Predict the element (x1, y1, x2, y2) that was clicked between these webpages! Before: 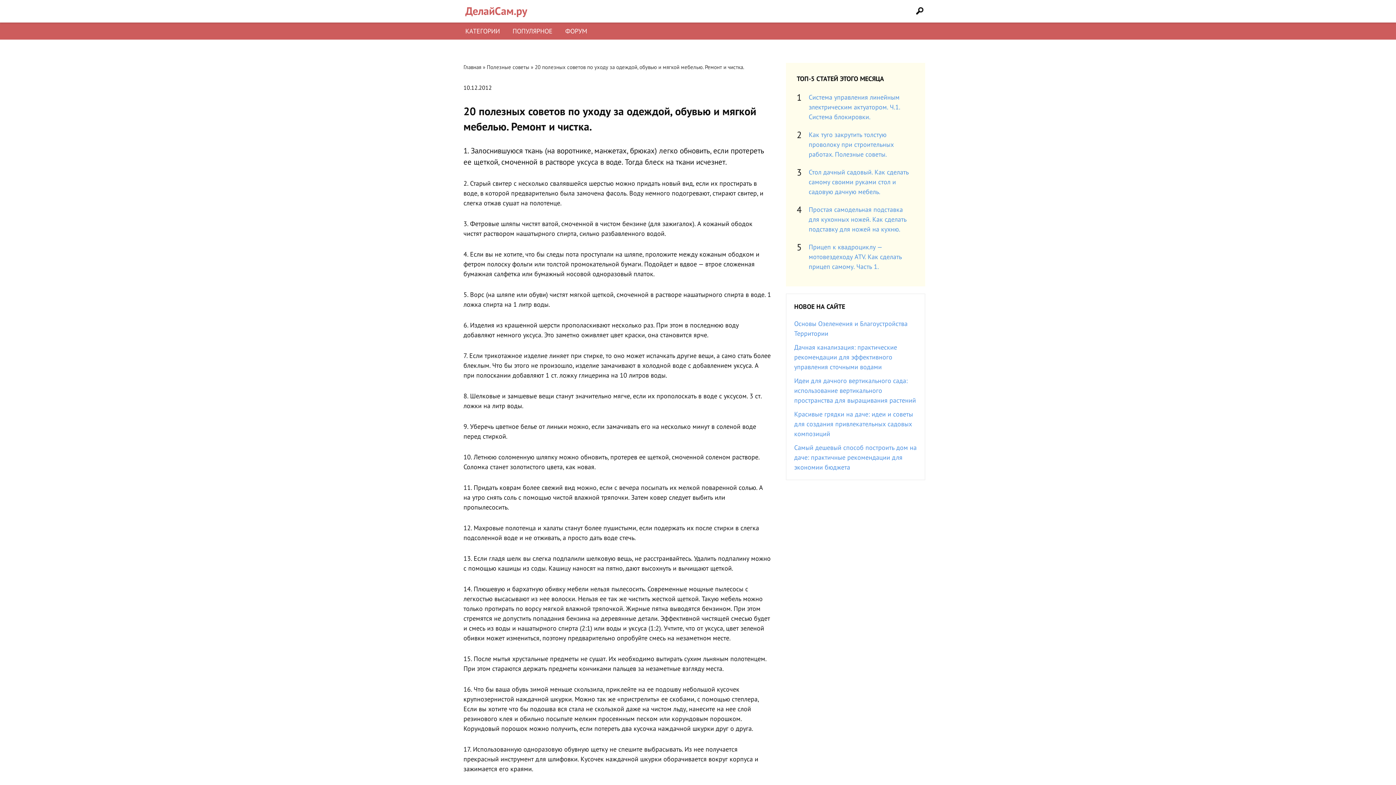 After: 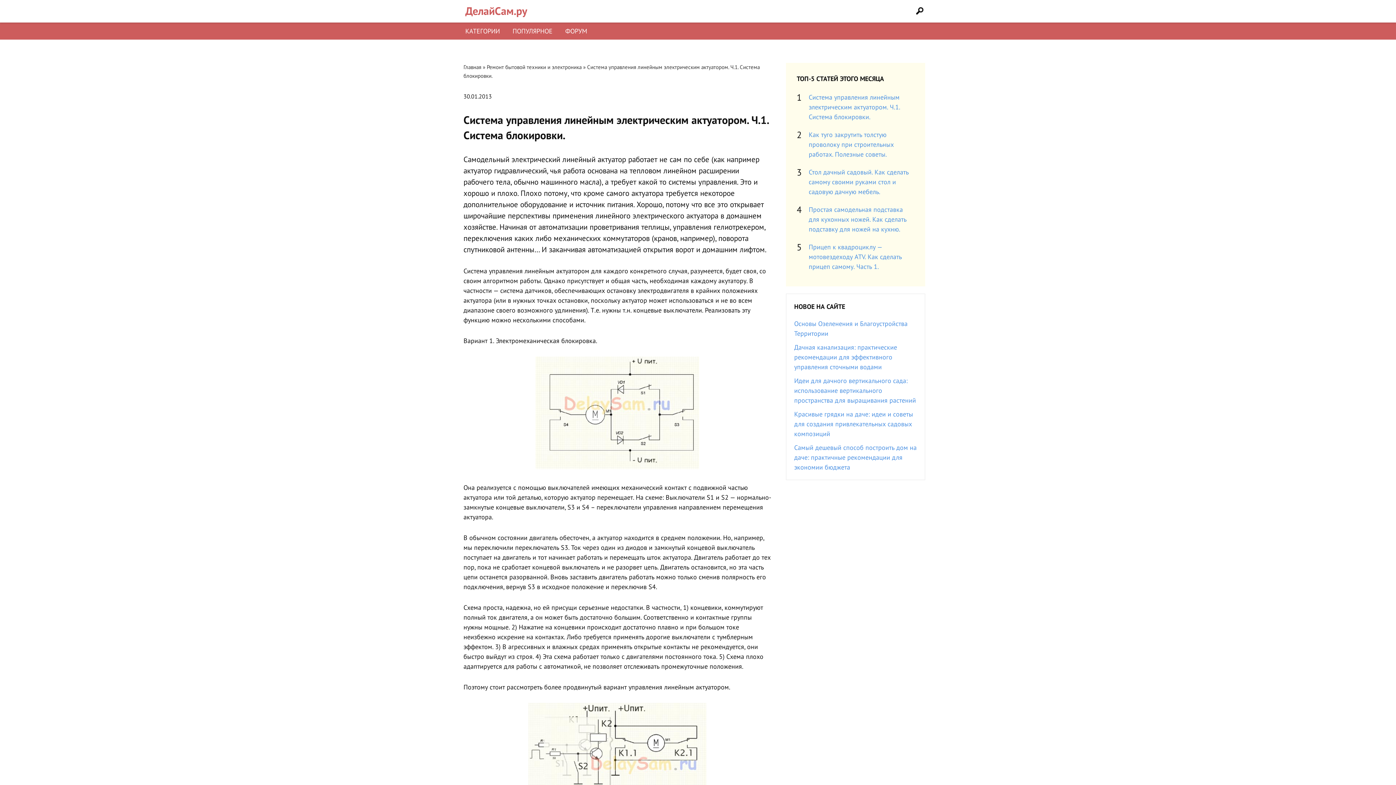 Action: bbox: (808, 93, 900, 121) label: Система управления линейным электрическим актуатором. Ч.1. Система блокировки.